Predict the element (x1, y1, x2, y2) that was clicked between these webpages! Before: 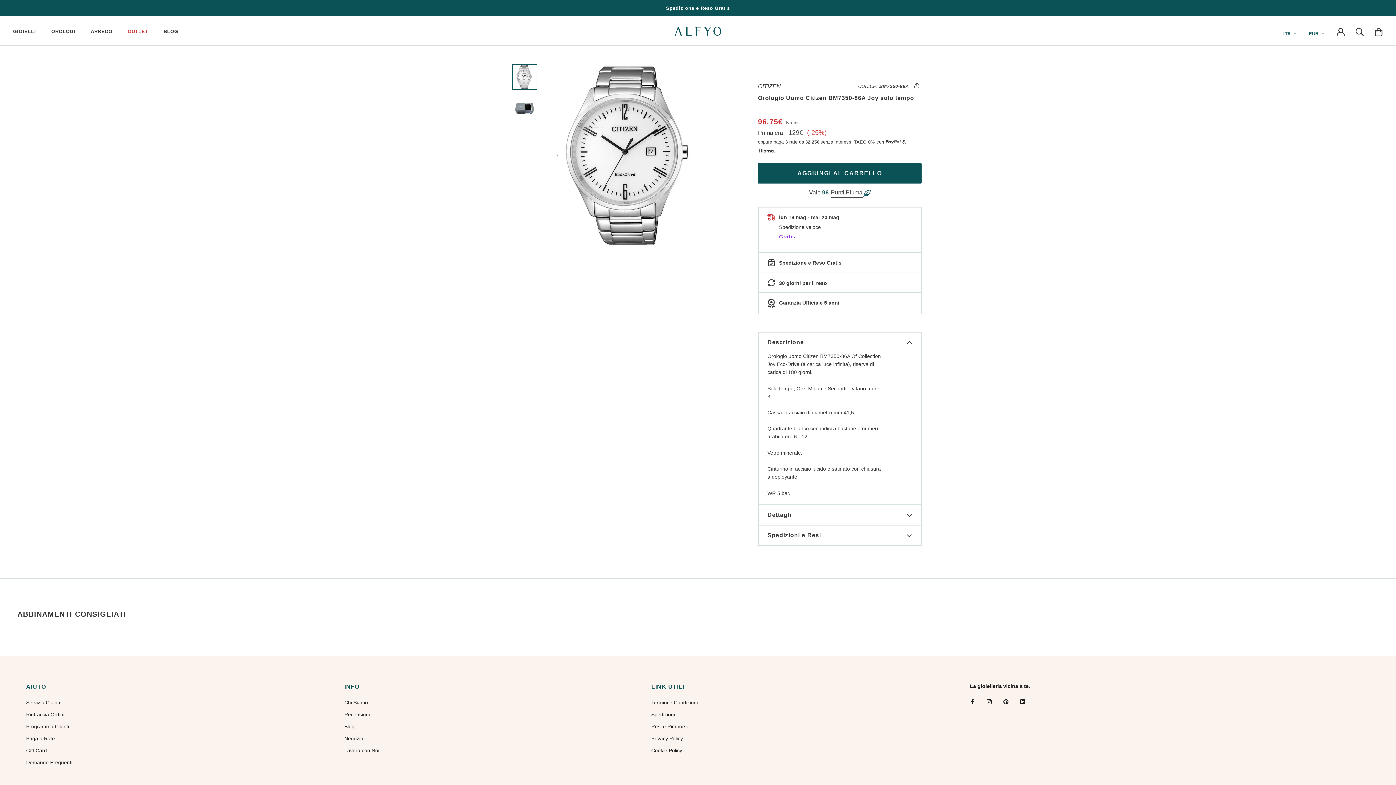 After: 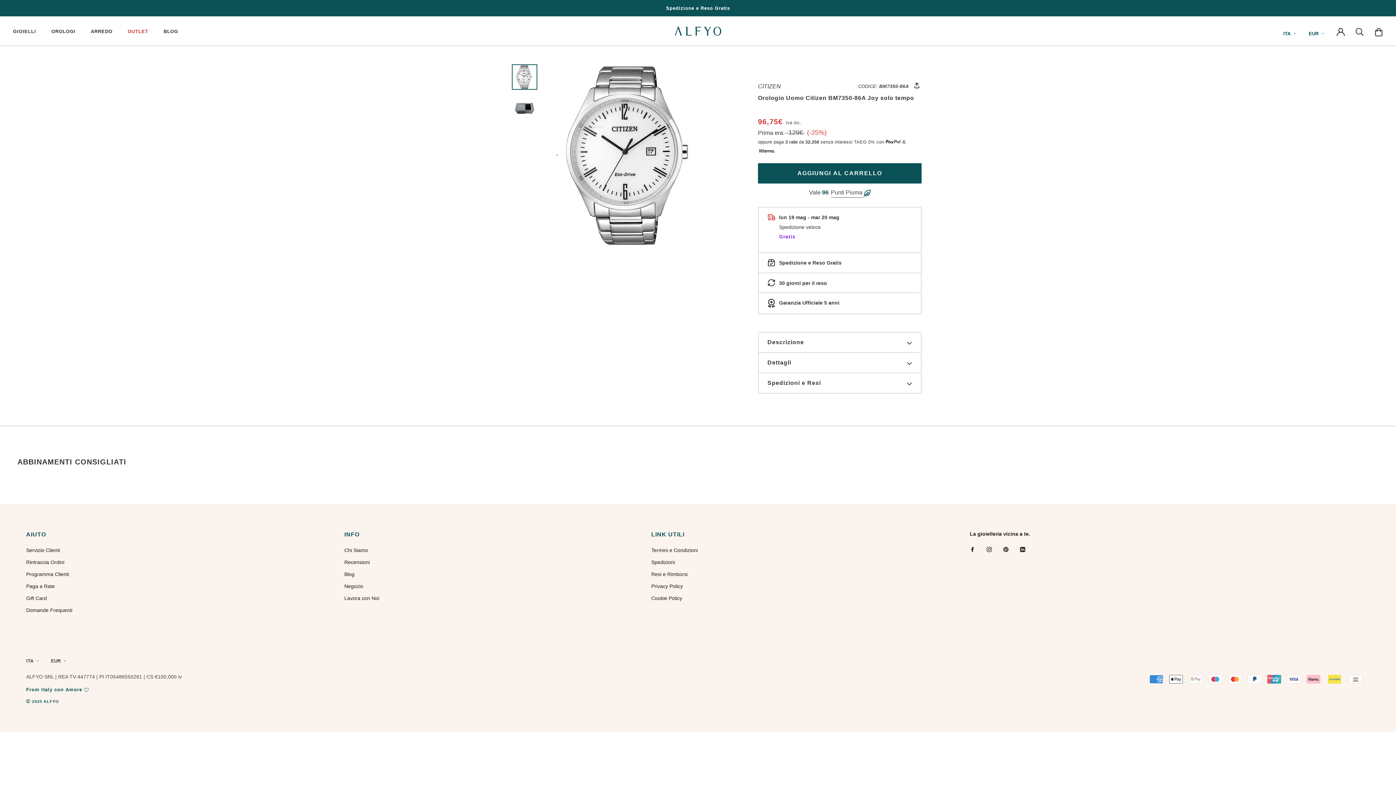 Action: bbox: (767, 332, 912, 352) label: Descrizione